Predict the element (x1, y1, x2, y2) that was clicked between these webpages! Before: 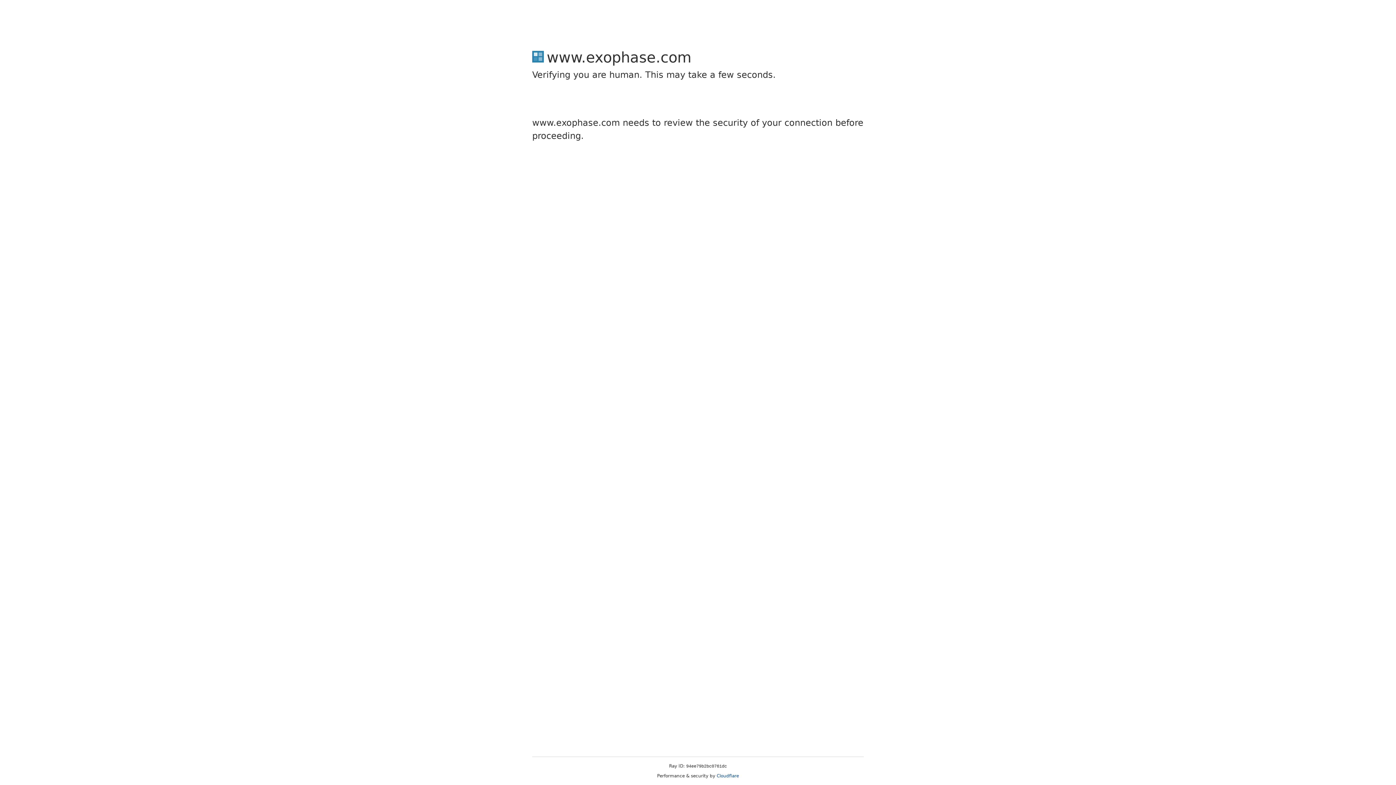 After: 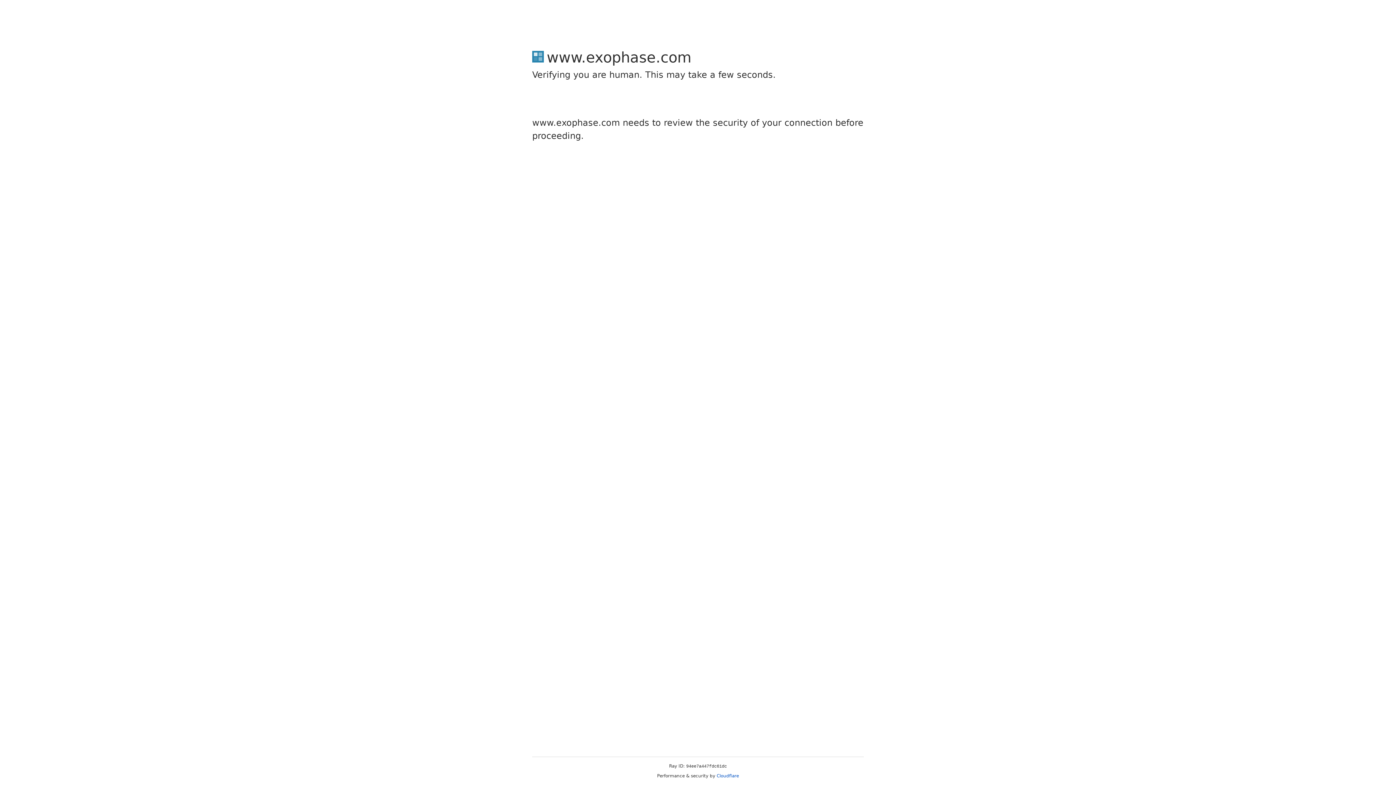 Action: label: Cloudflare bbox: (716, 773, 739, 778)